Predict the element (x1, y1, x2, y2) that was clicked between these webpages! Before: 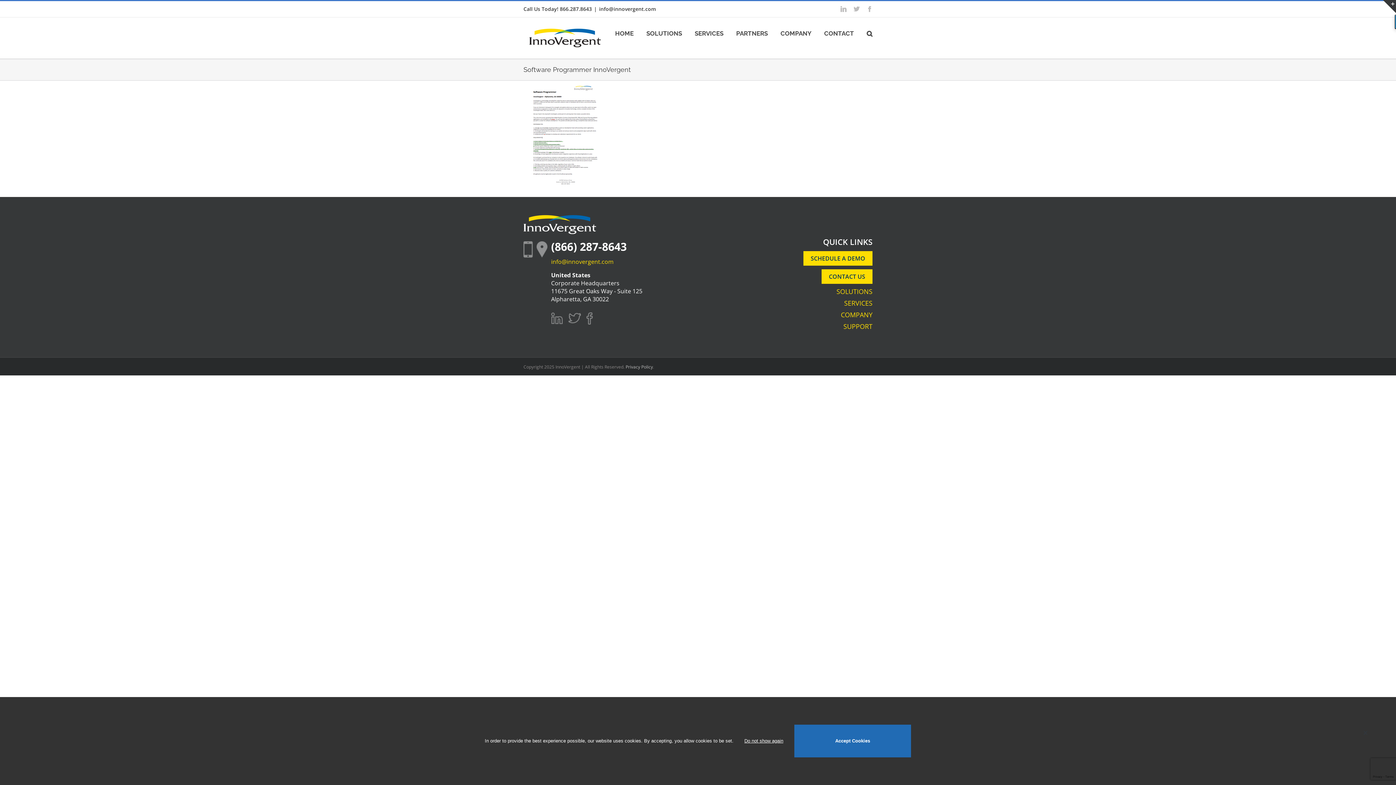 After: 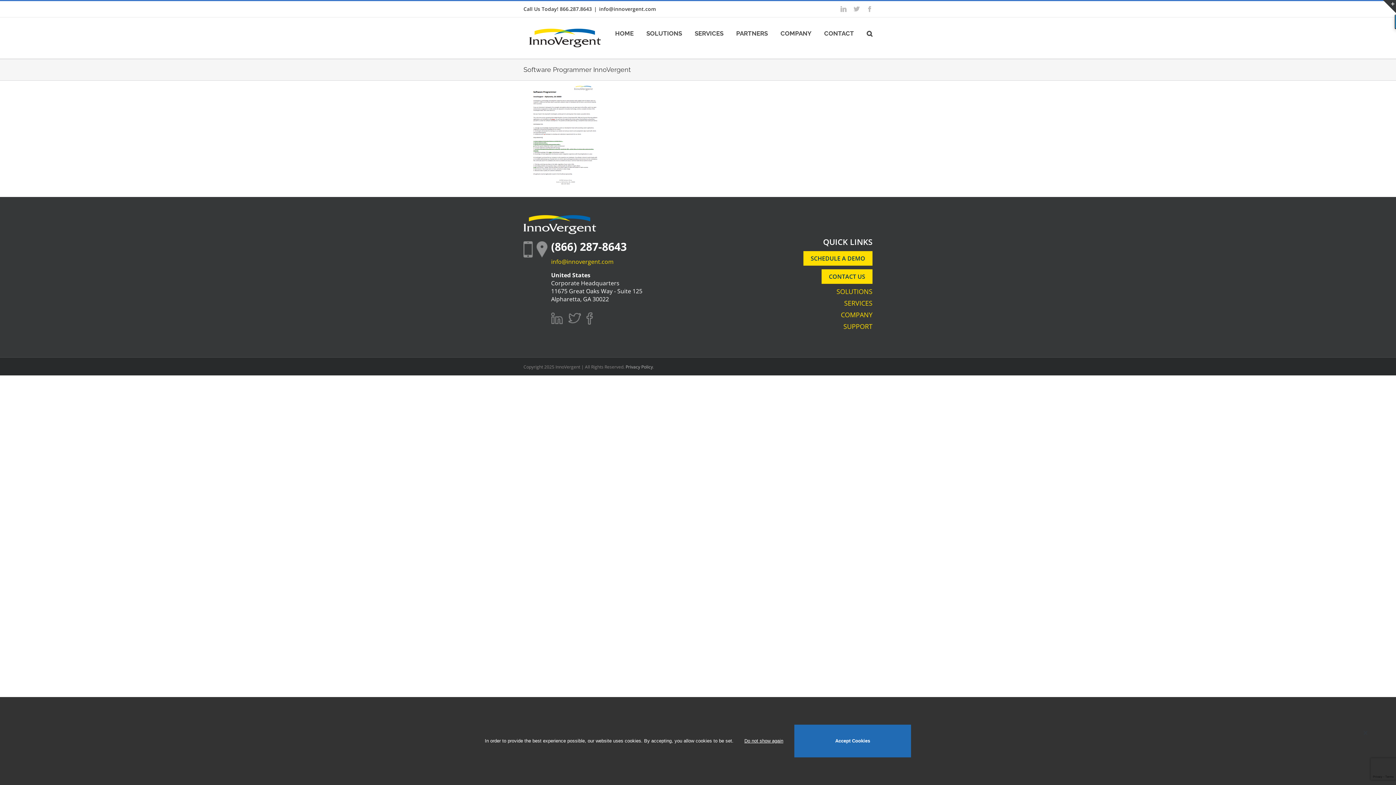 Action: bbox: (551, 313, 568, 321)